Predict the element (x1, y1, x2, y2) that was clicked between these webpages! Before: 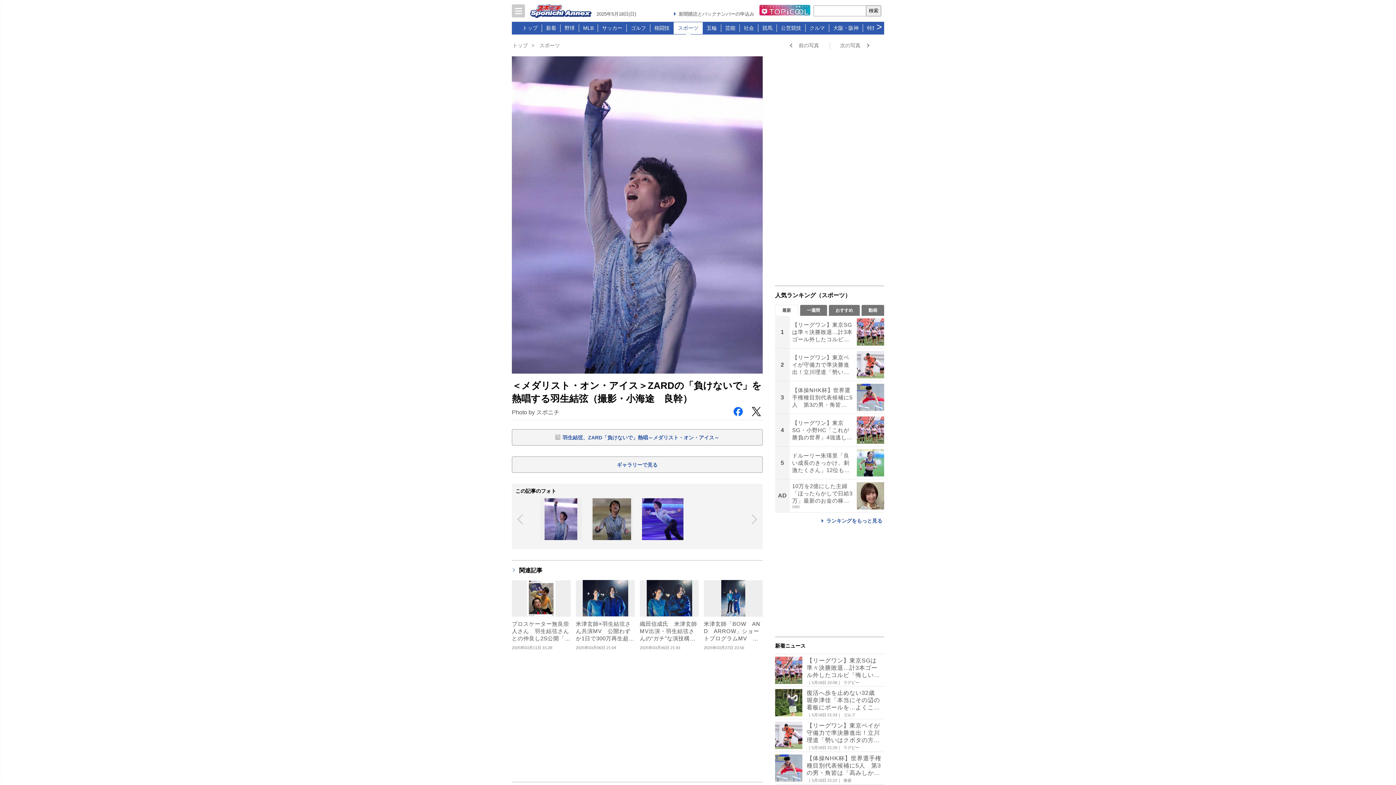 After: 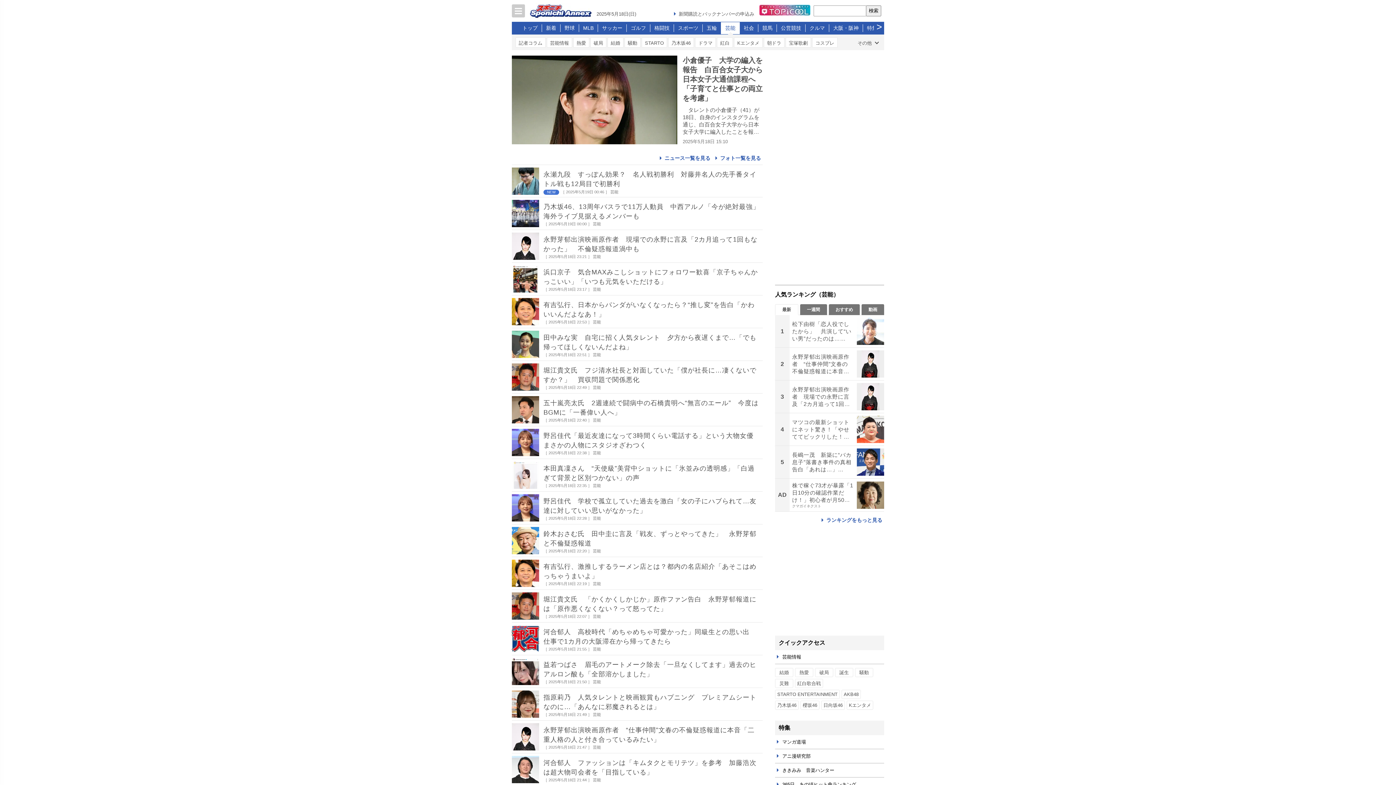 Action: bbox: (721, 22, 740, 34) label: 芸能